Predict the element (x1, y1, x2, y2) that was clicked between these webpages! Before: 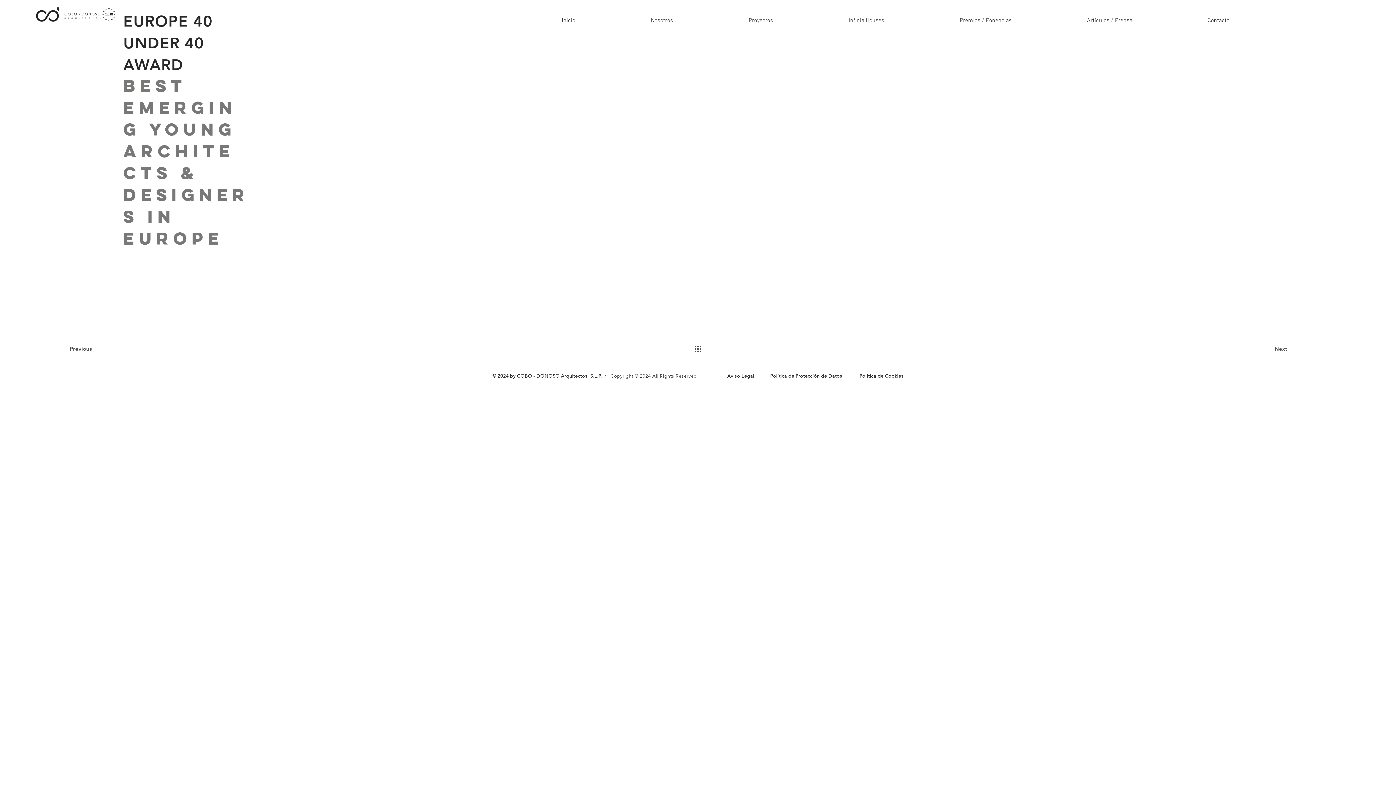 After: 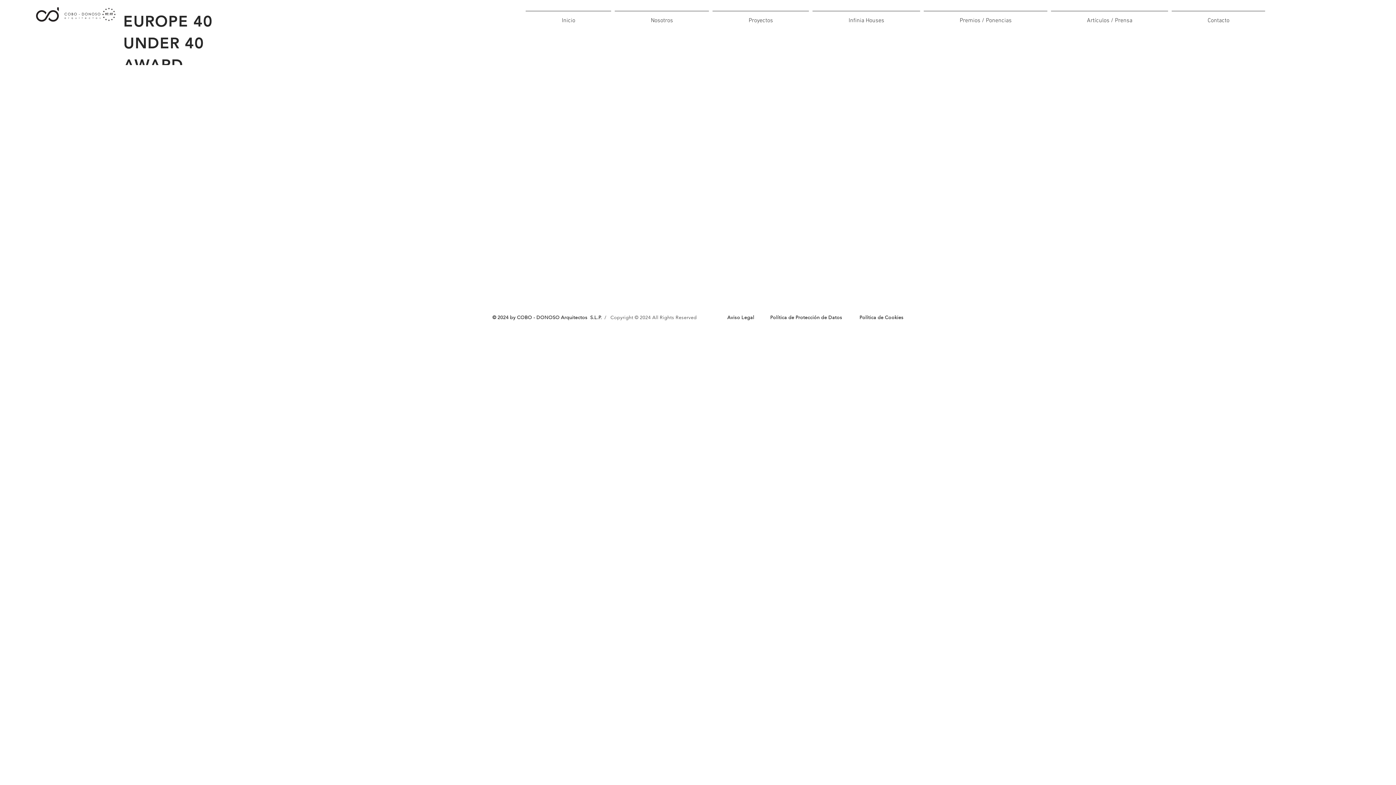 Action: label:  Política de Protección de Datos   bbox: (769, 373, 845, 378)